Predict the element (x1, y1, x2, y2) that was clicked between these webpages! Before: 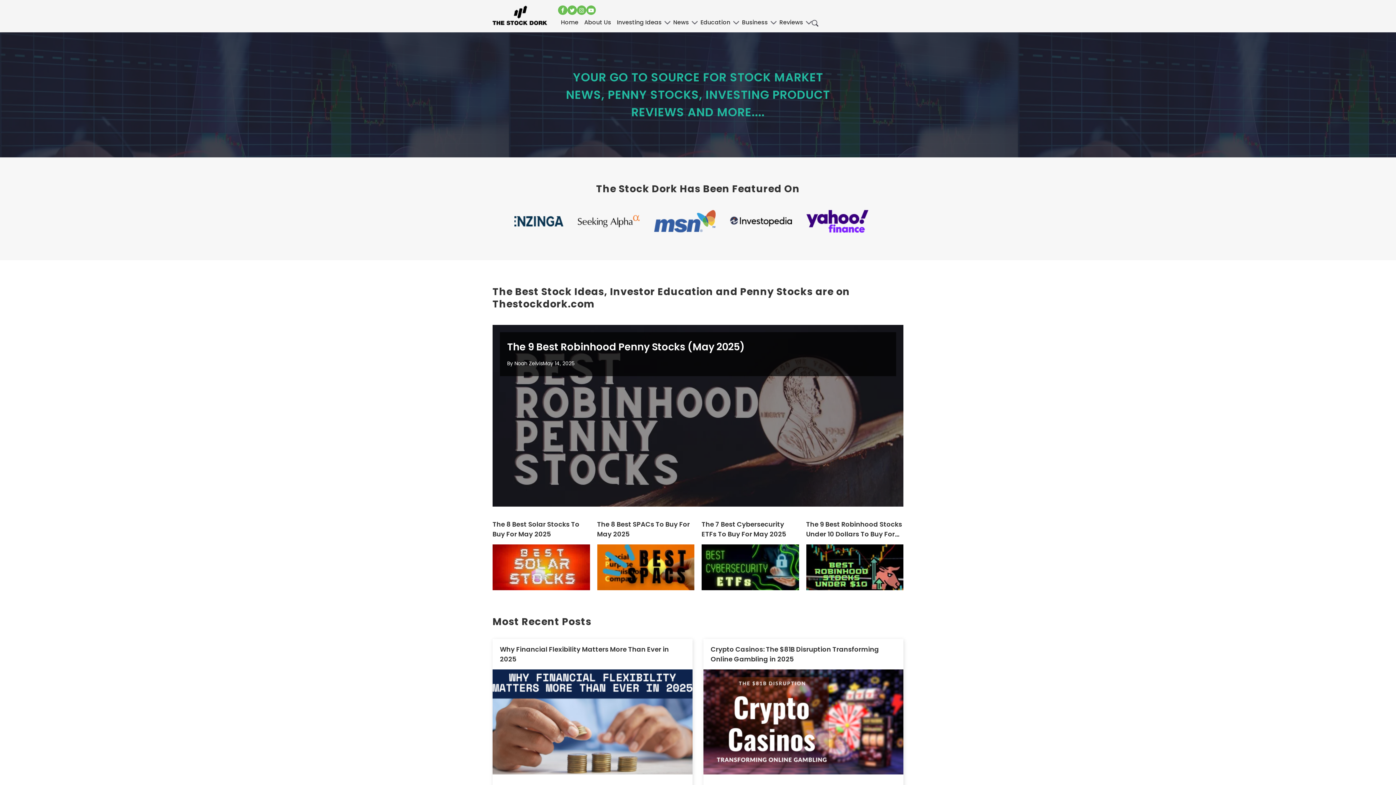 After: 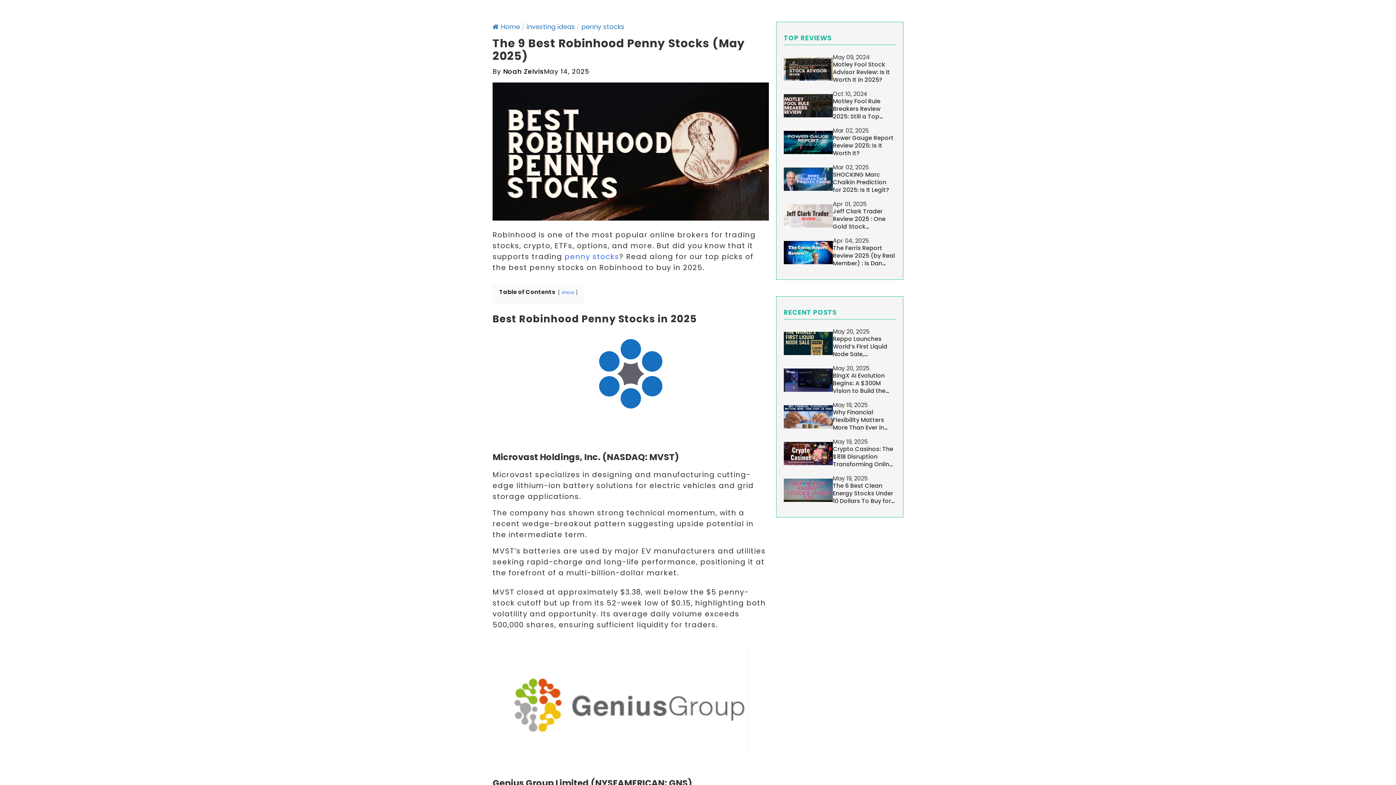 Action: label: The 9 Best Robinhood Penny Stocks (May 2025)
By Noah Zelvis
May 14, 2025 bbox: (492, 253, 903, 434)